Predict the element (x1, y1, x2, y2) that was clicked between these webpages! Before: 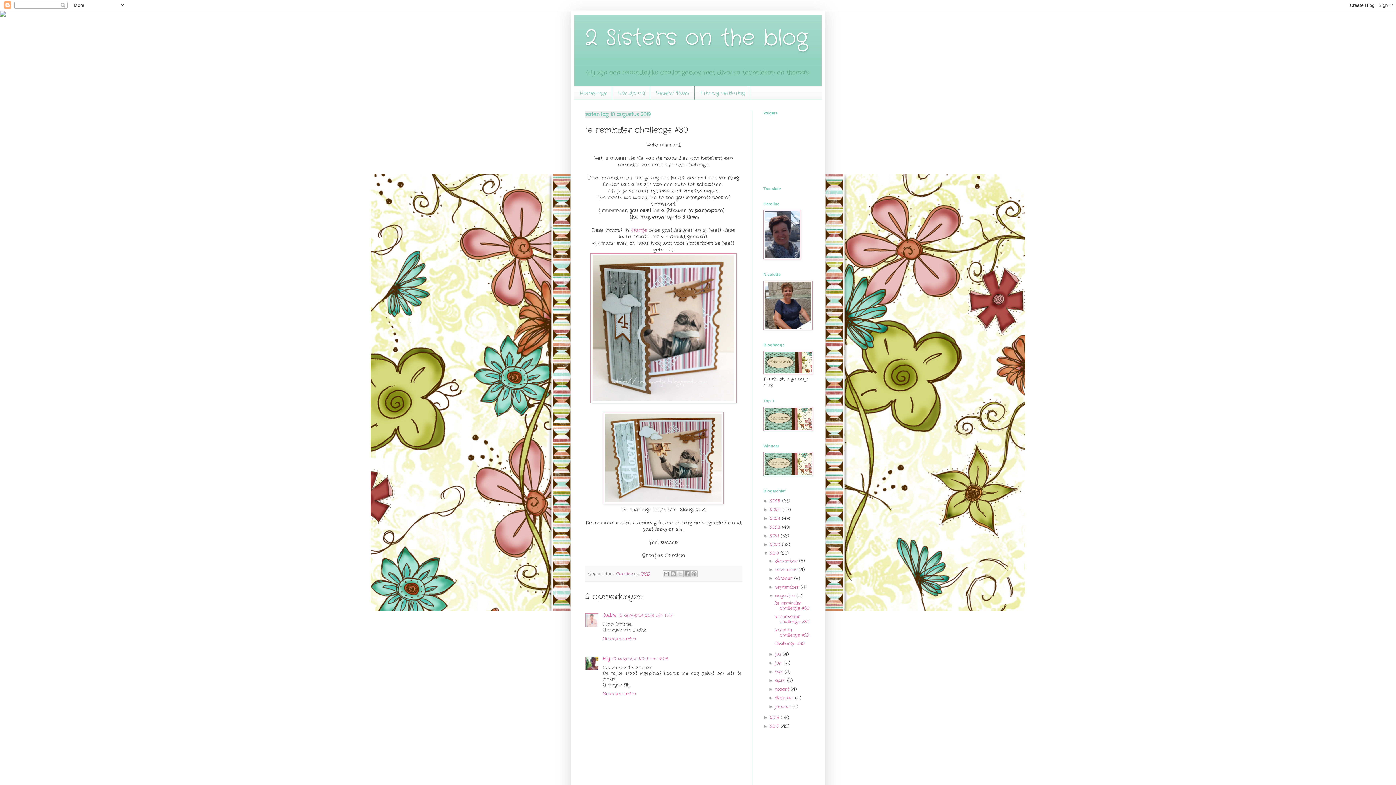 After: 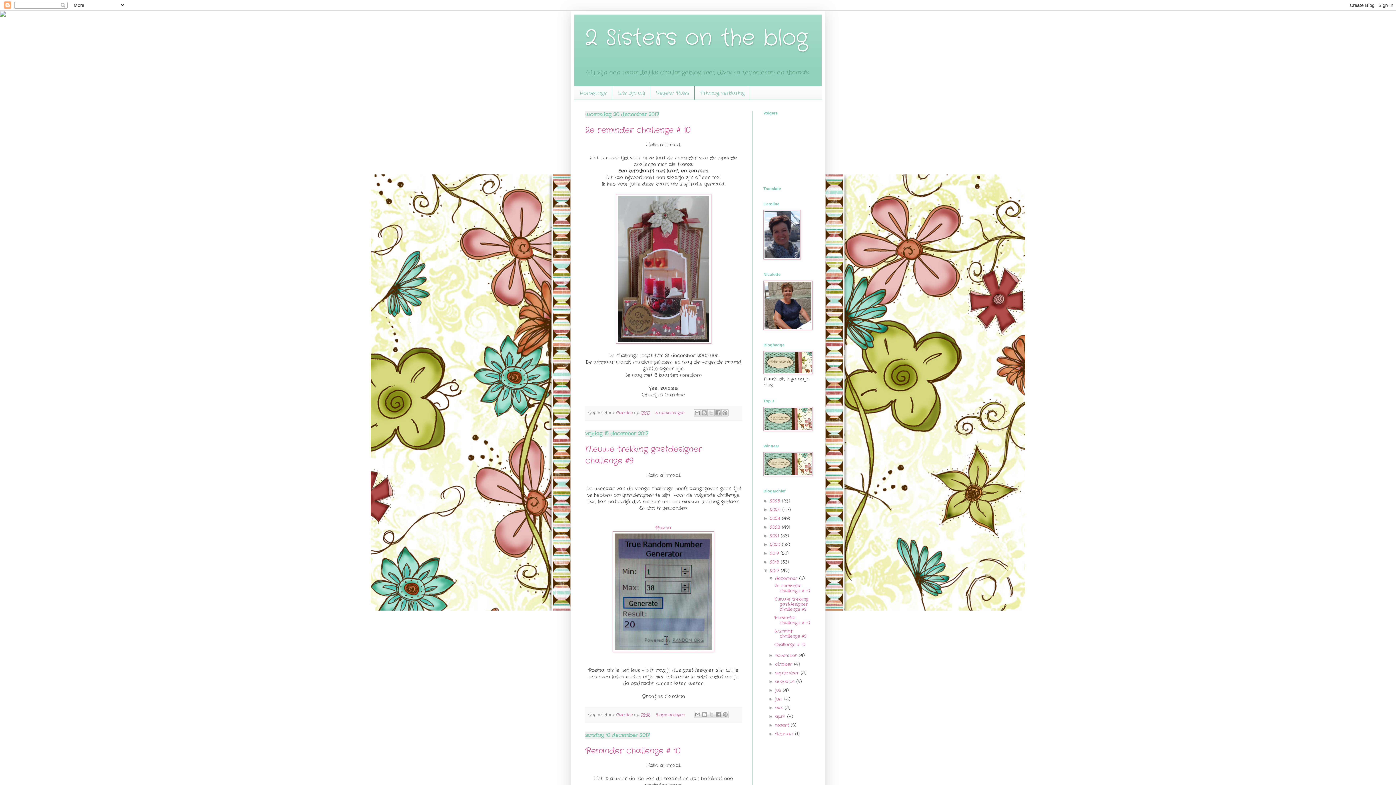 Action: bbox: (770, 723, 781, 729) label: 2017 